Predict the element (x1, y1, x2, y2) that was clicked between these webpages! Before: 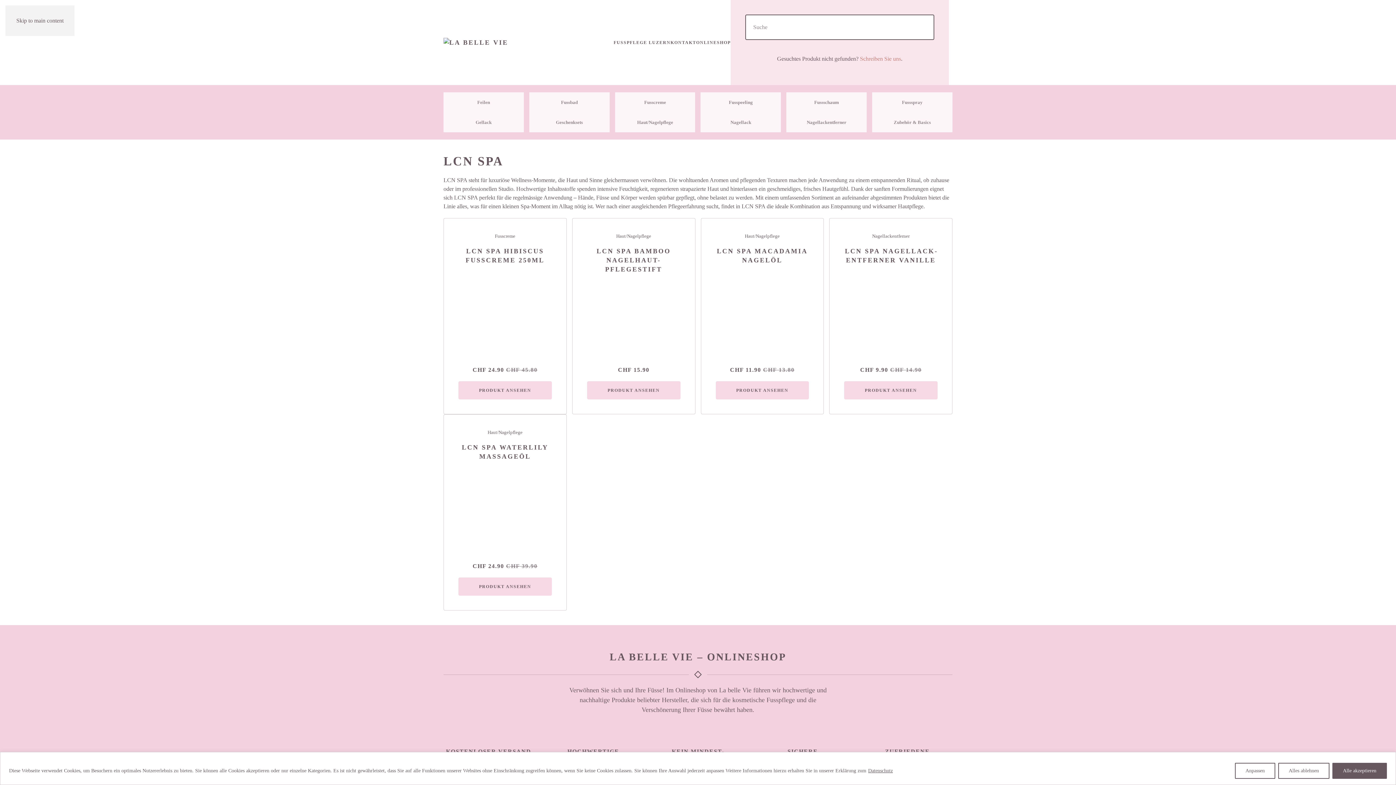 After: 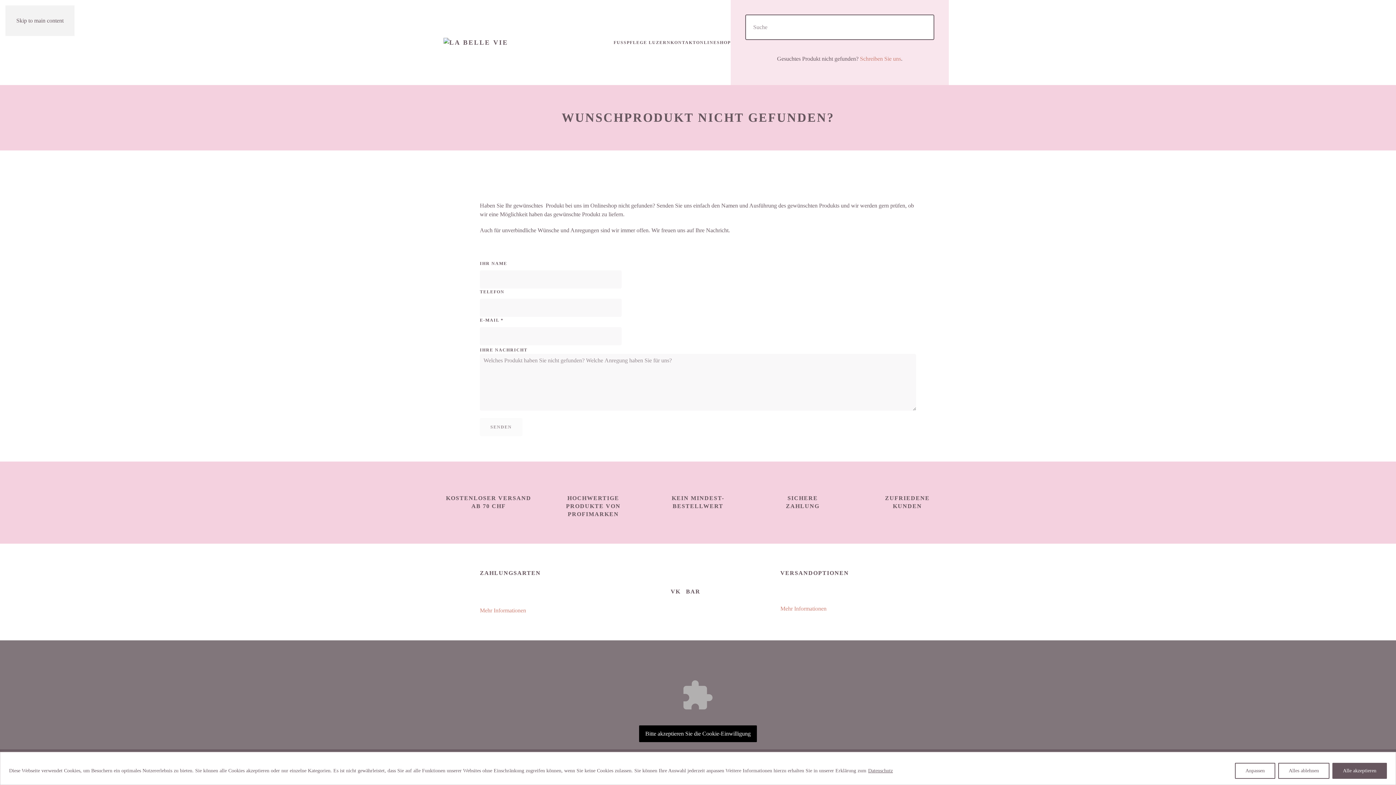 Action: label: Schreiben Sie uns bbox: (860, 55, 901, 61)